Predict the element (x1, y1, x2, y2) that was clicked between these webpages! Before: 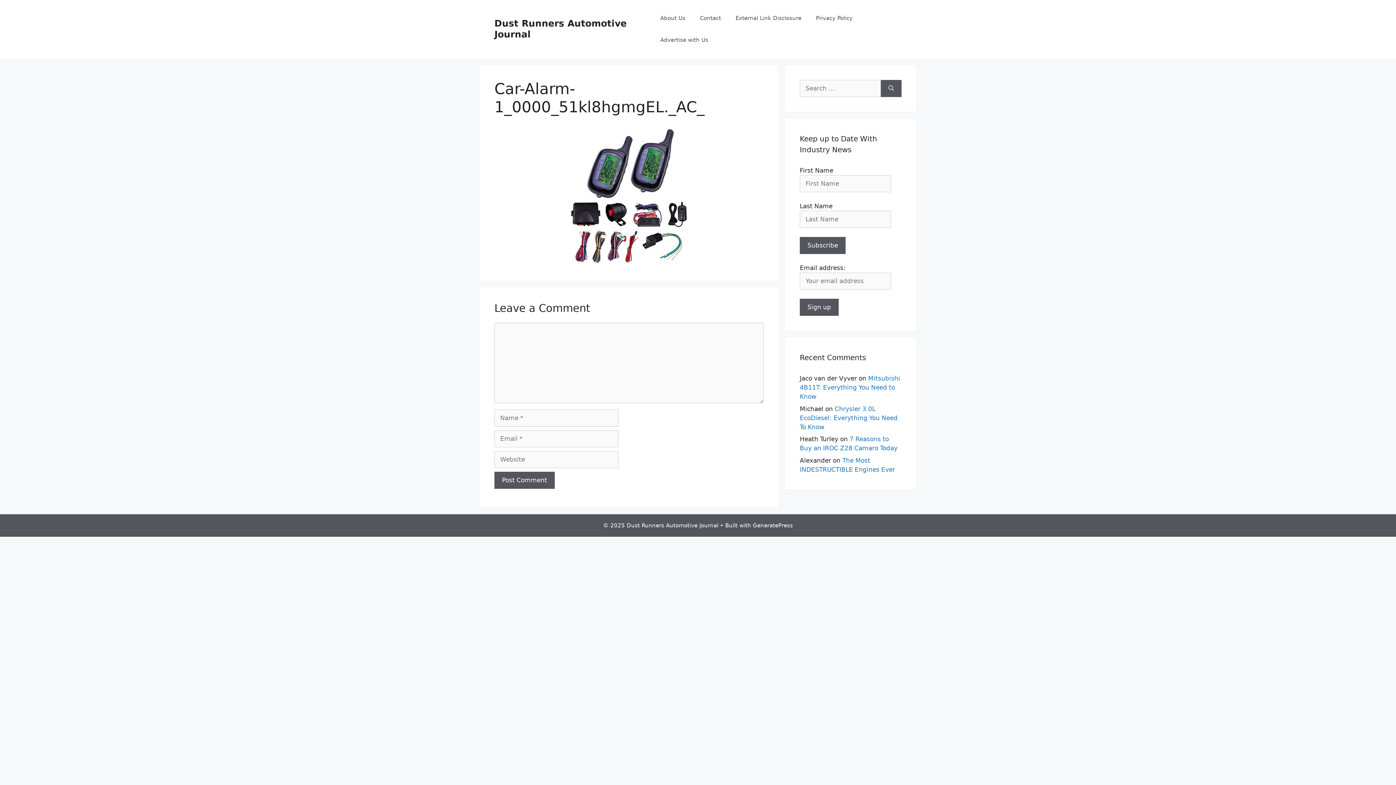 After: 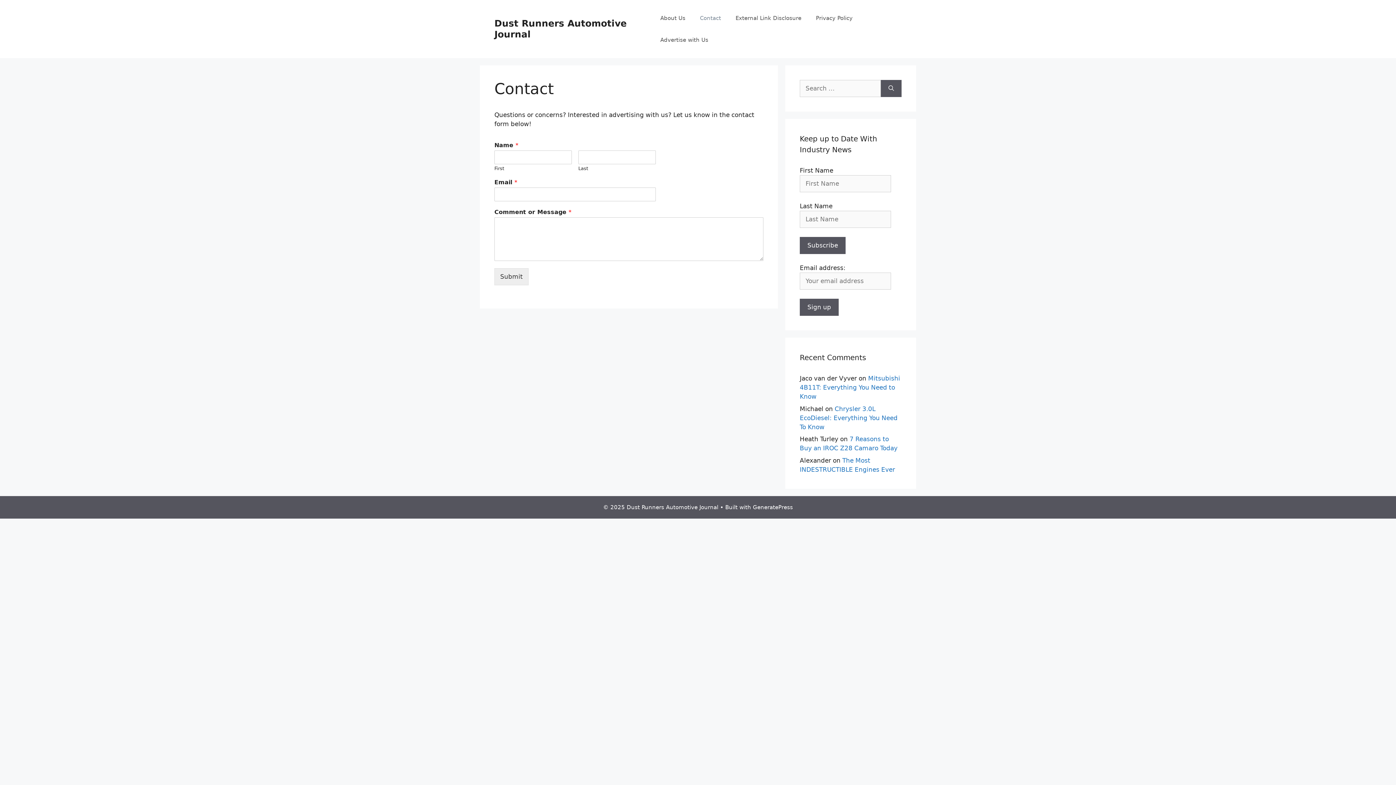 Action: label: Contact bbox: (692, 7, 728, 29)